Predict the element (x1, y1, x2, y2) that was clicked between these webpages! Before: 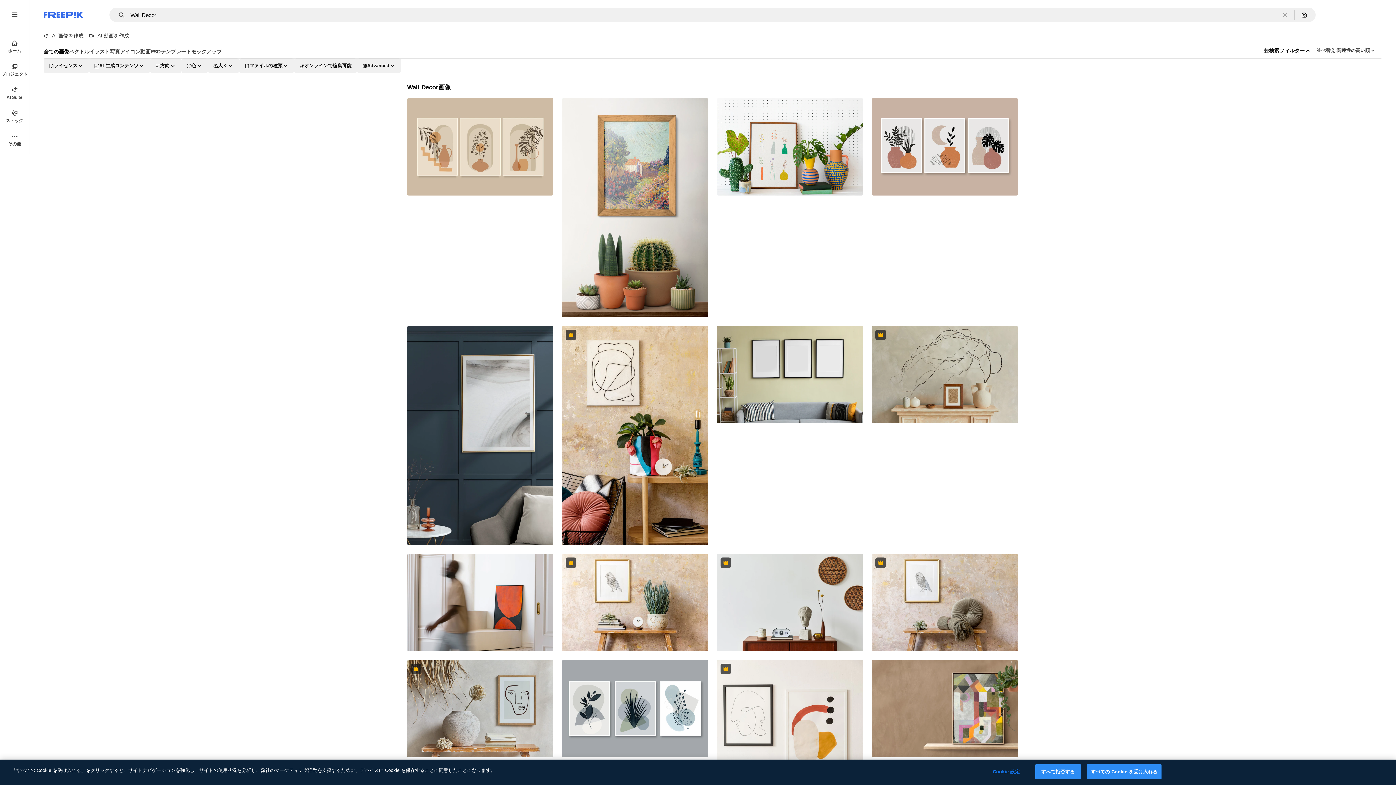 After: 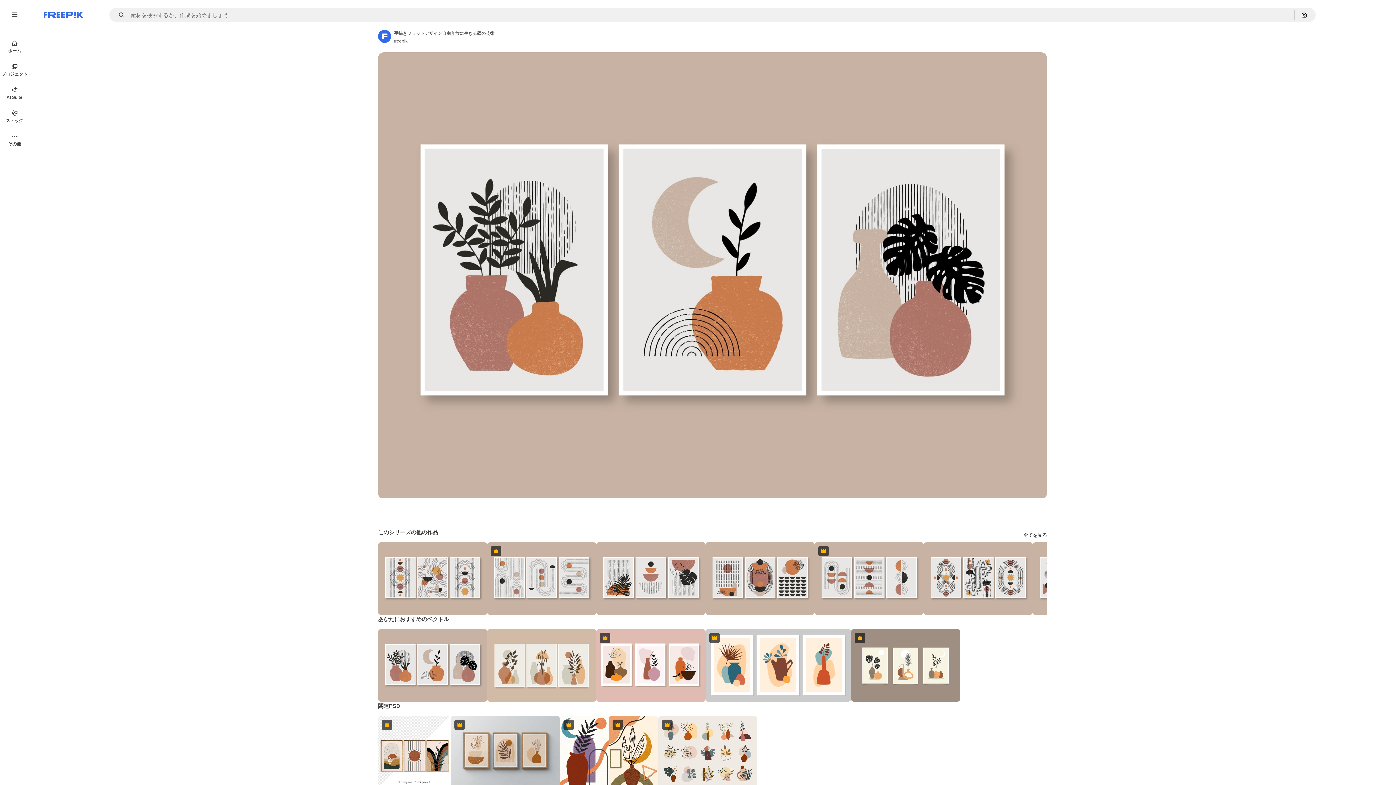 Action: bbox: (872, 98, 1018, 195)